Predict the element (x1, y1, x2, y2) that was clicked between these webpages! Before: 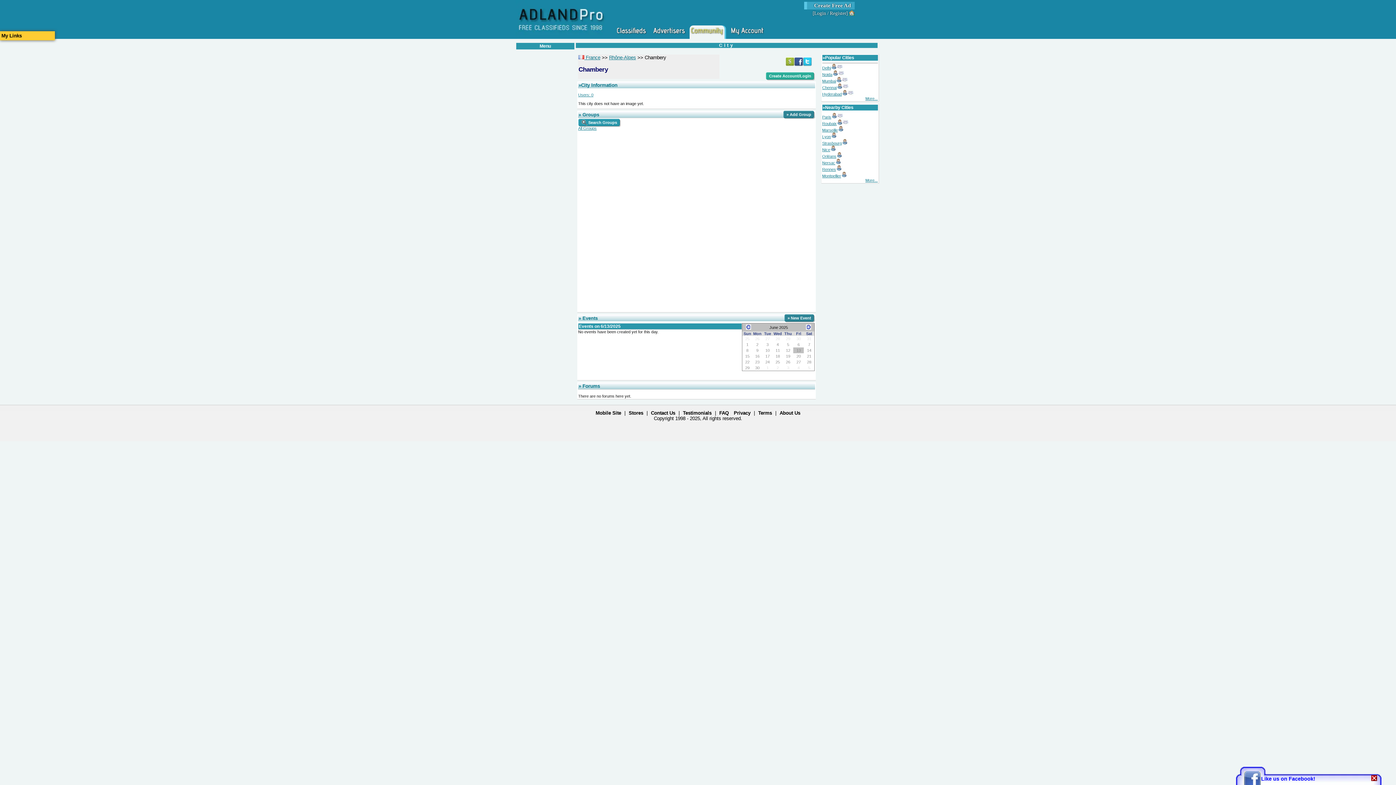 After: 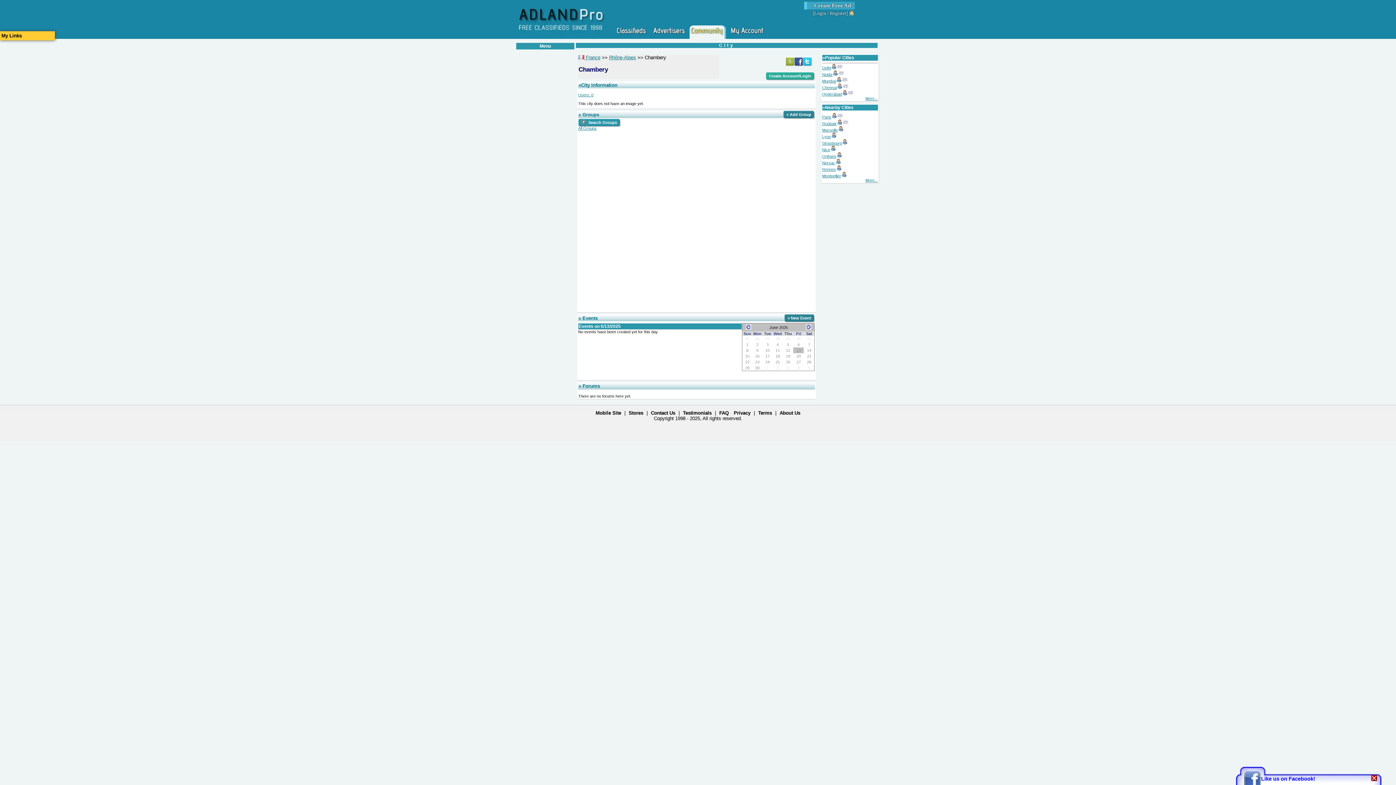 Action: bbox: (831, 63, 836, 69)